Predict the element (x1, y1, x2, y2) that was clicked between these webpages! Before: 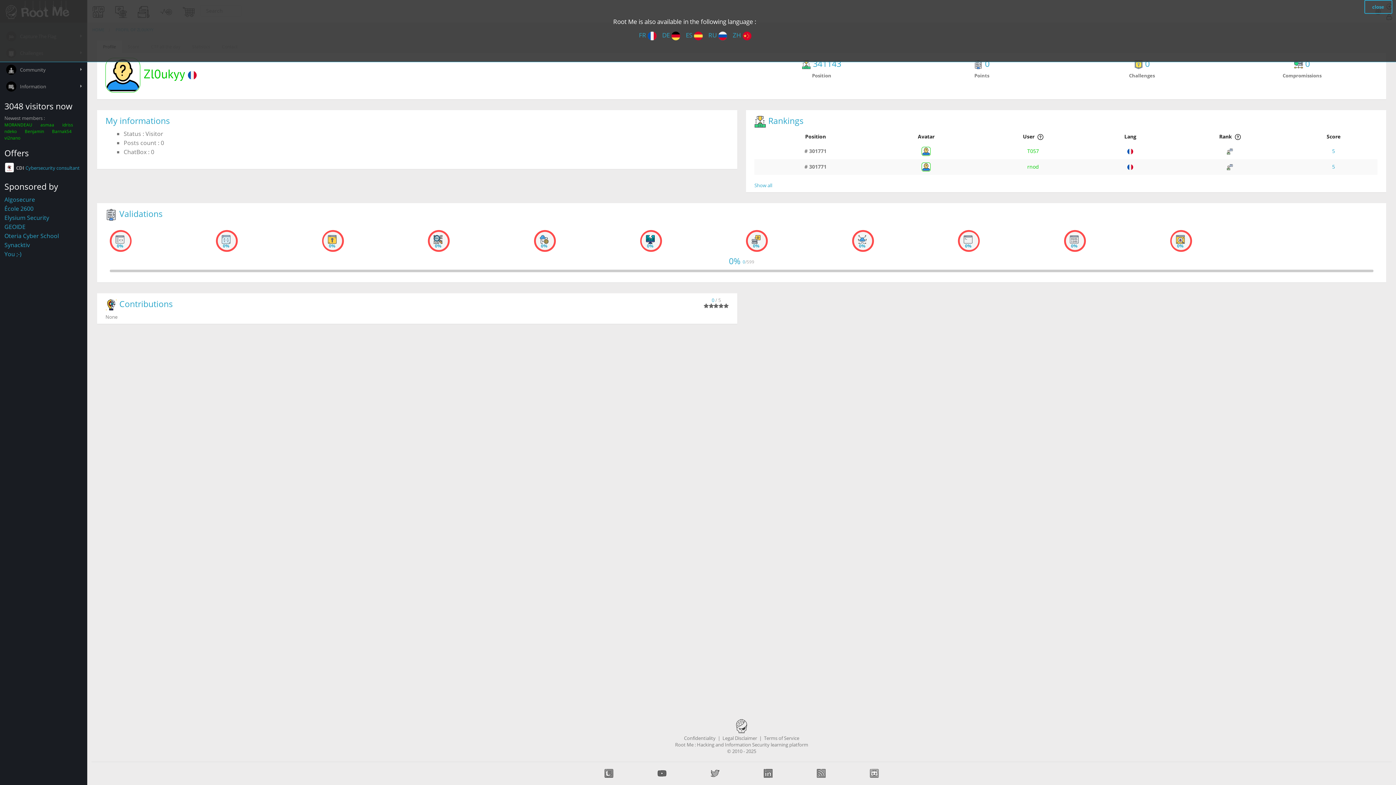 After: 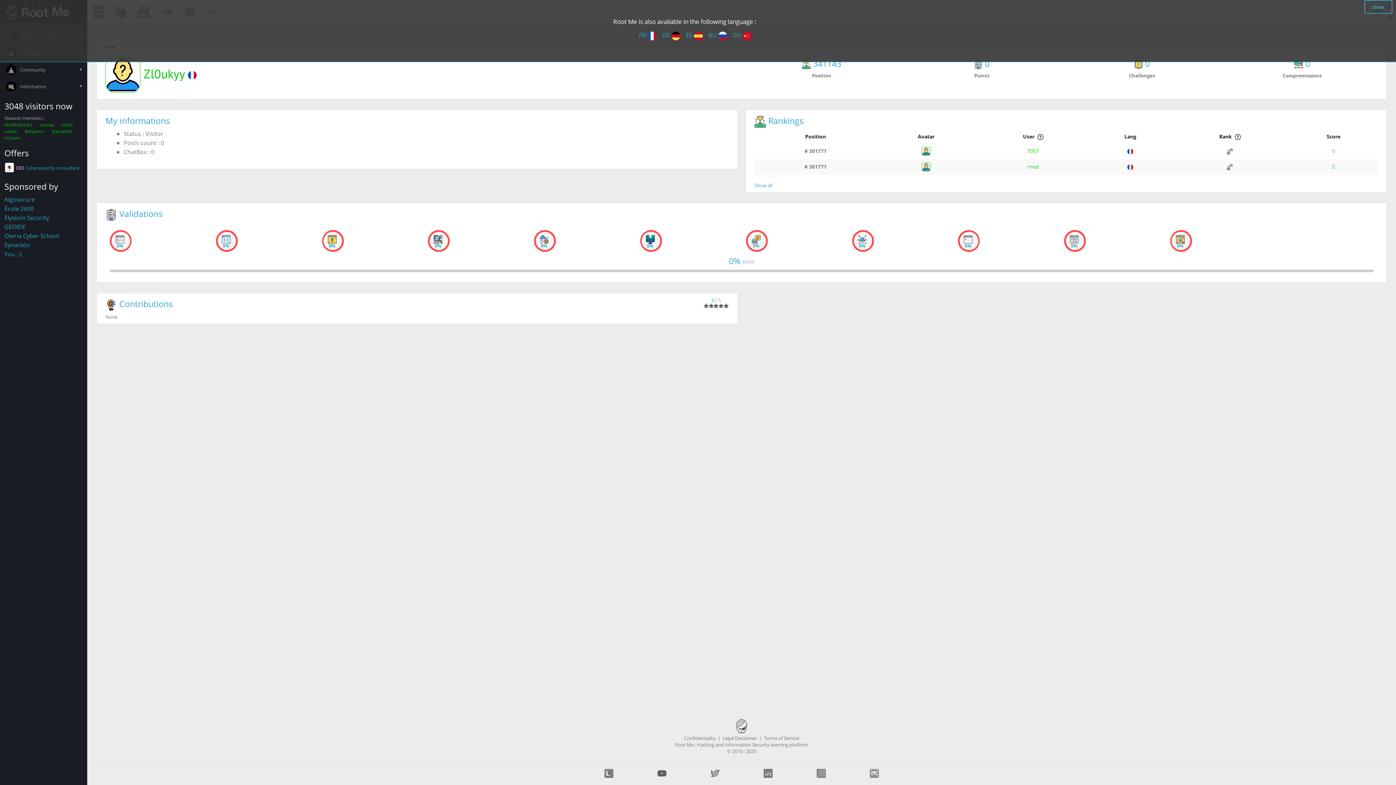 Action: bbox: (718, 303, 723, 308) label: 4